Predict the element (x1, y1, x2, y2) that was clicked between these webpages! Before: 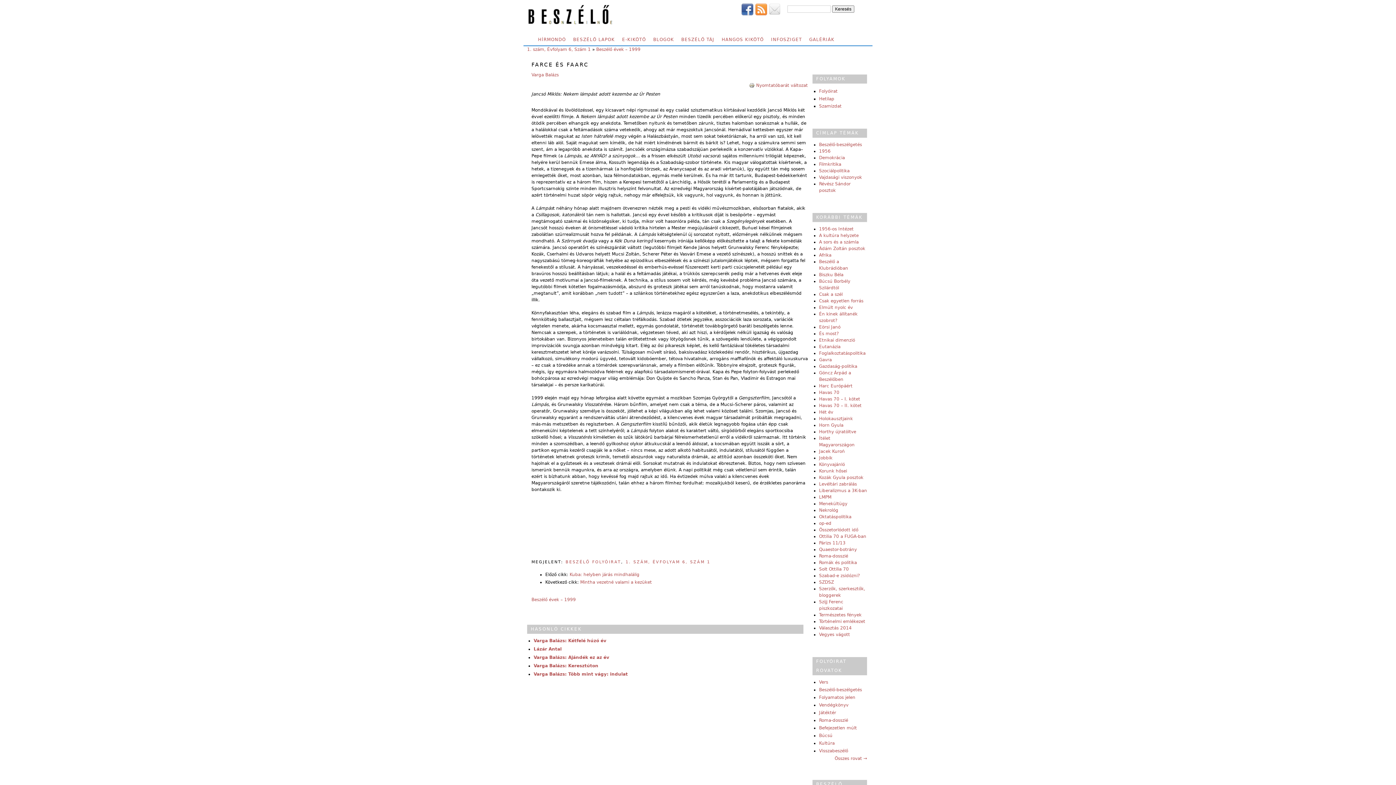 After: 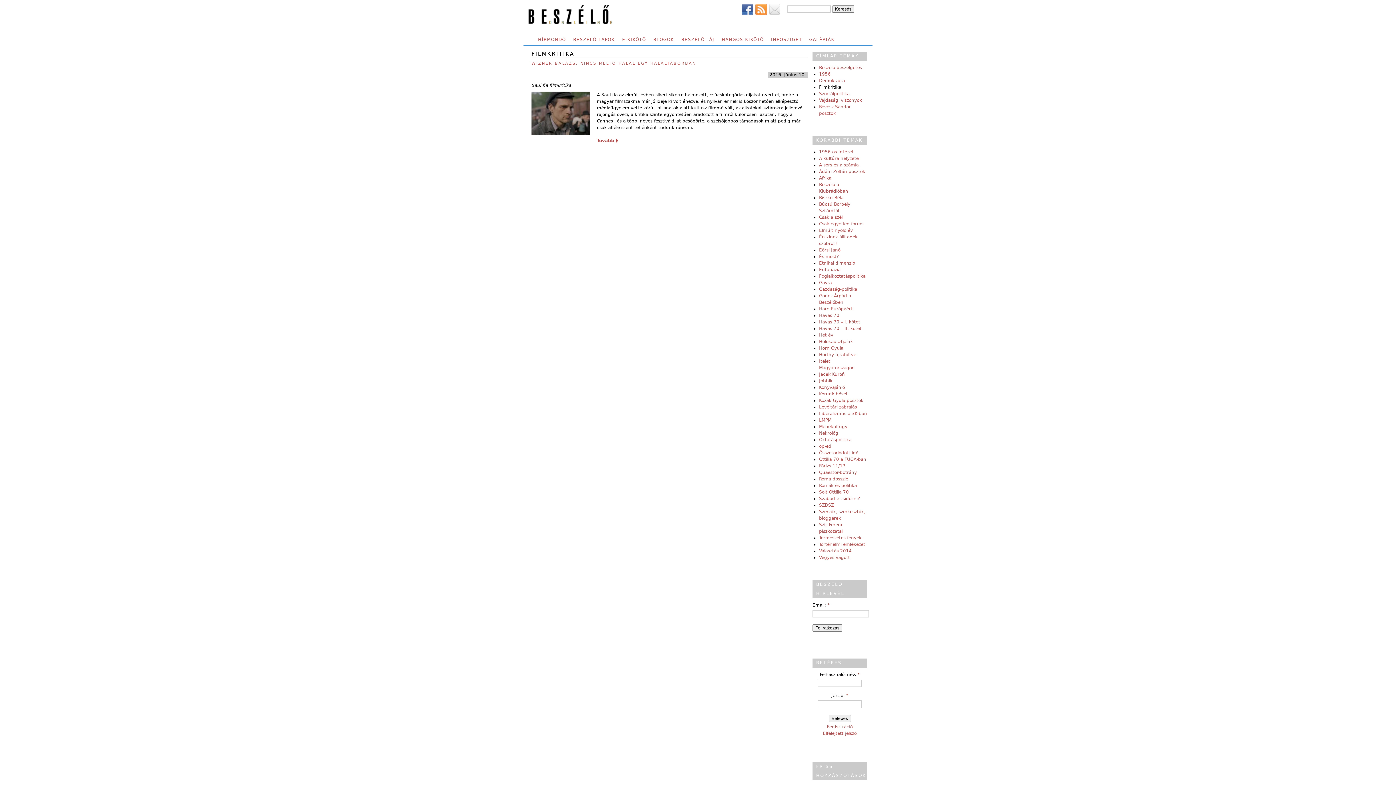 Action: label: Filmkritika bbox: (819, 161, 841, 166)